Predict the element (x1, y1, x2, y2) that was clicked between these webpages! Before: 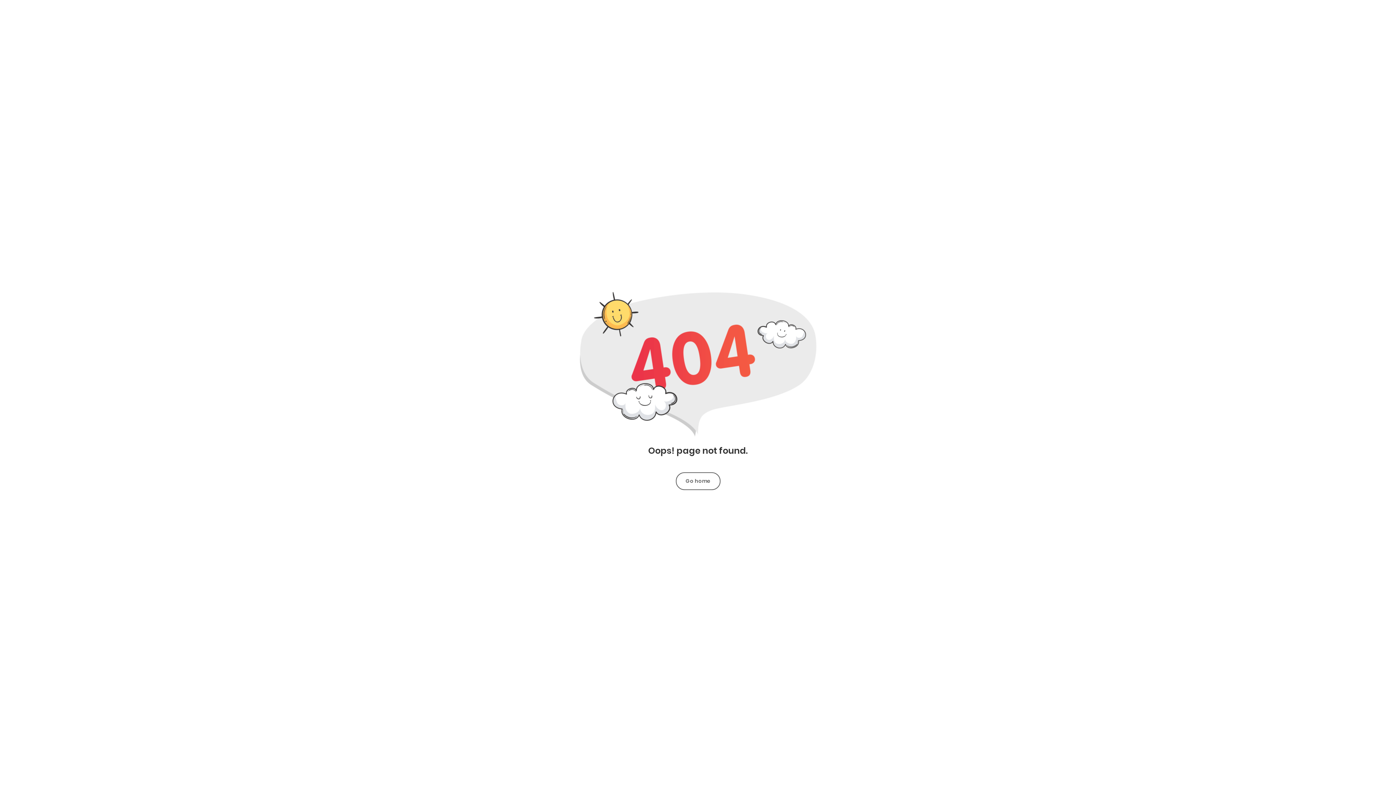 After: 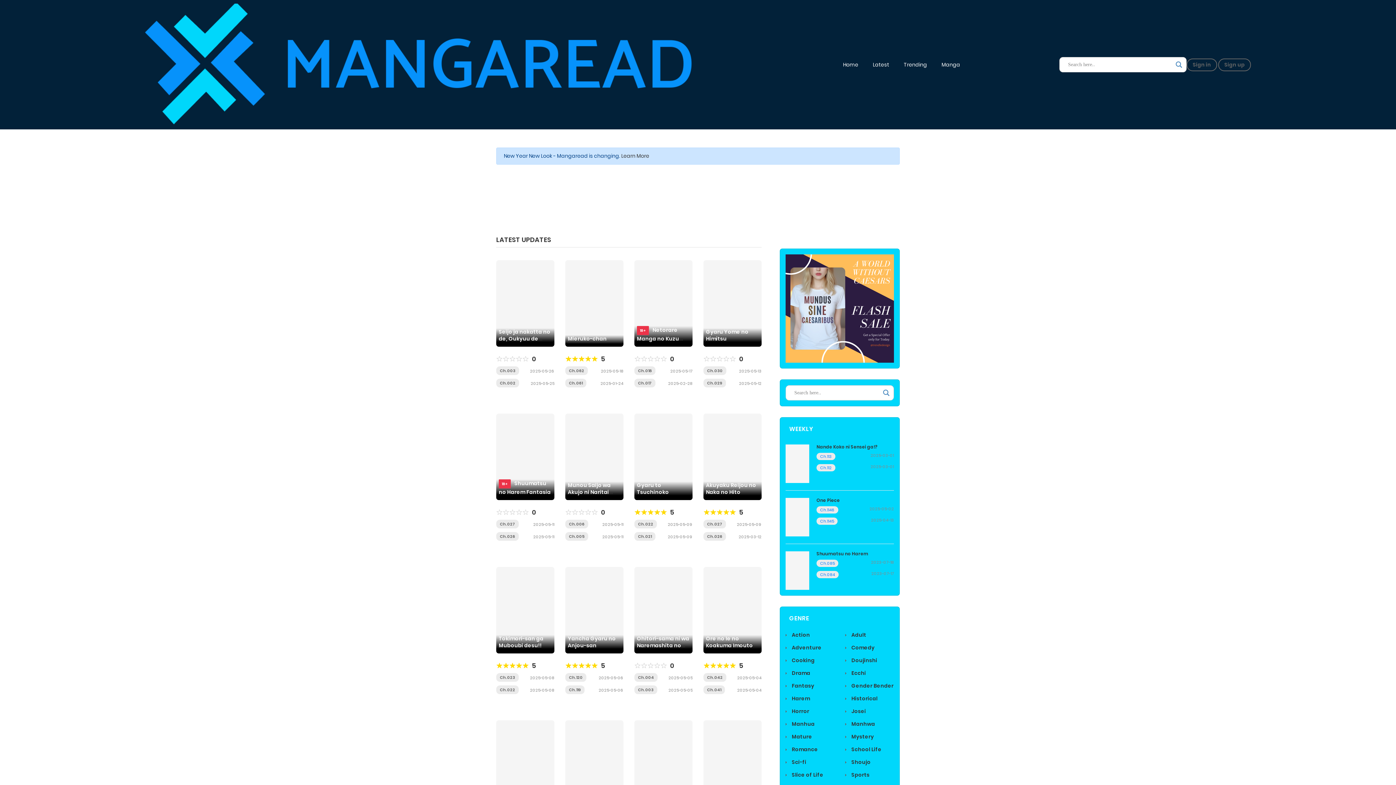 Action: bbox: (676, 472, 720, 490) label: Go home